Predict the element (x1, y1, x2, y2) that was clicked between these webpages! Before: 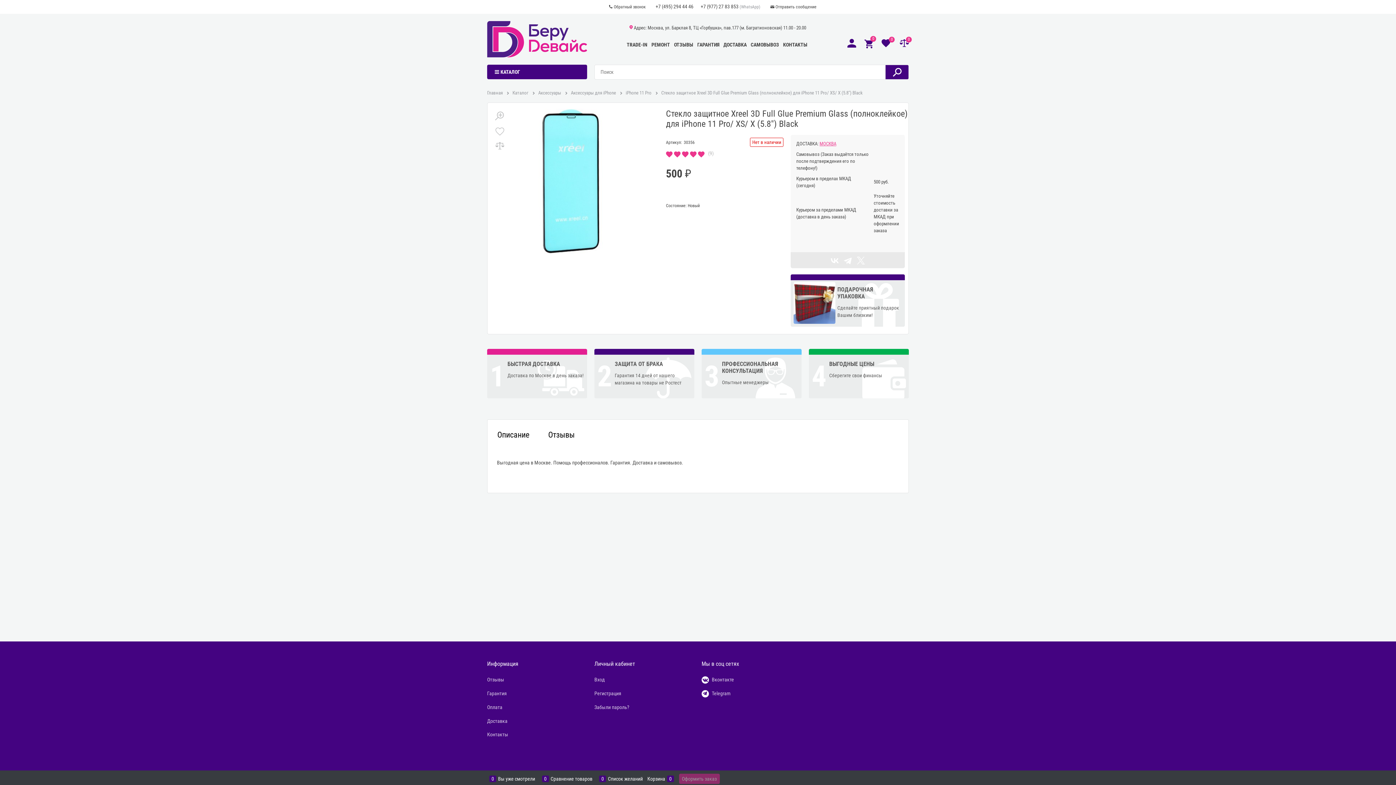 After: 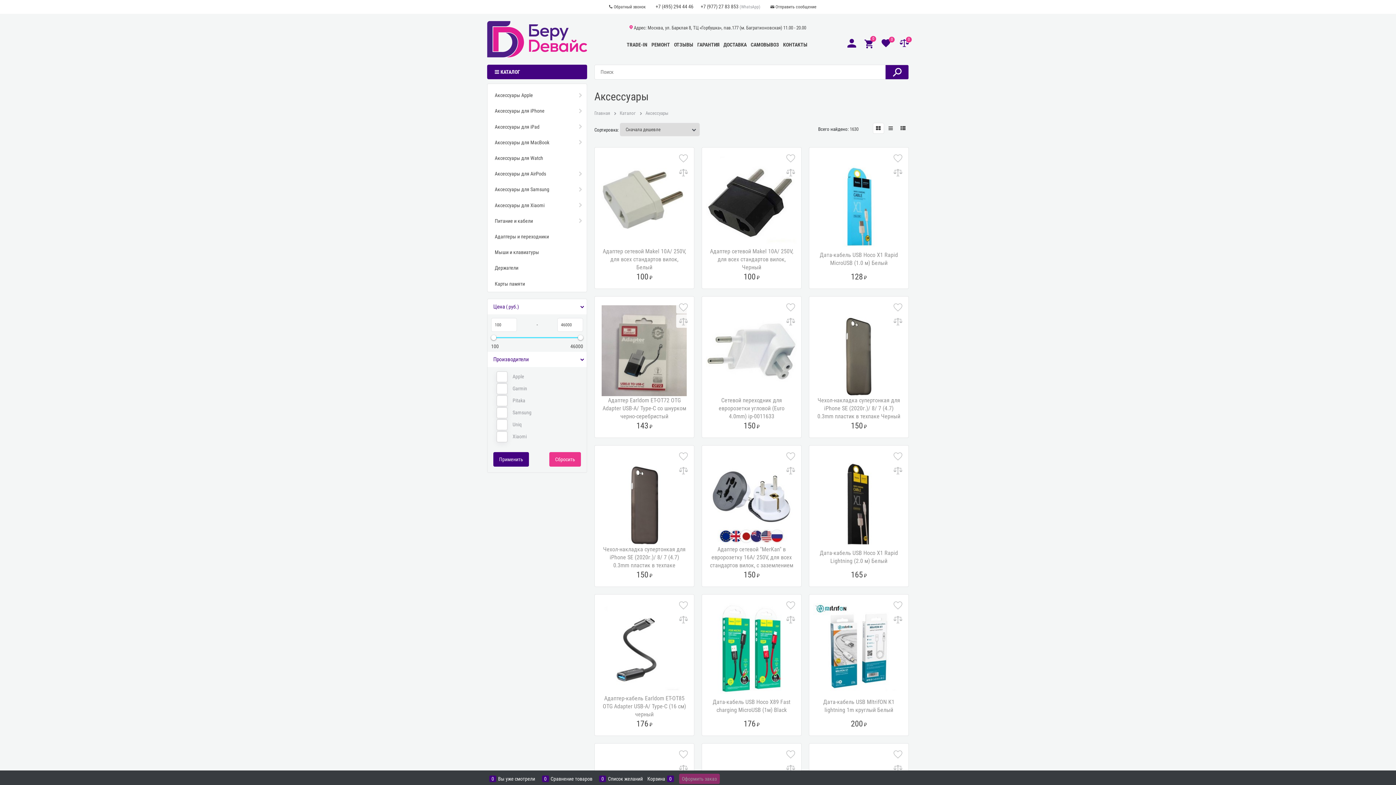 Action: label: Аксессуары bbox: (538, 90, 561, 95)